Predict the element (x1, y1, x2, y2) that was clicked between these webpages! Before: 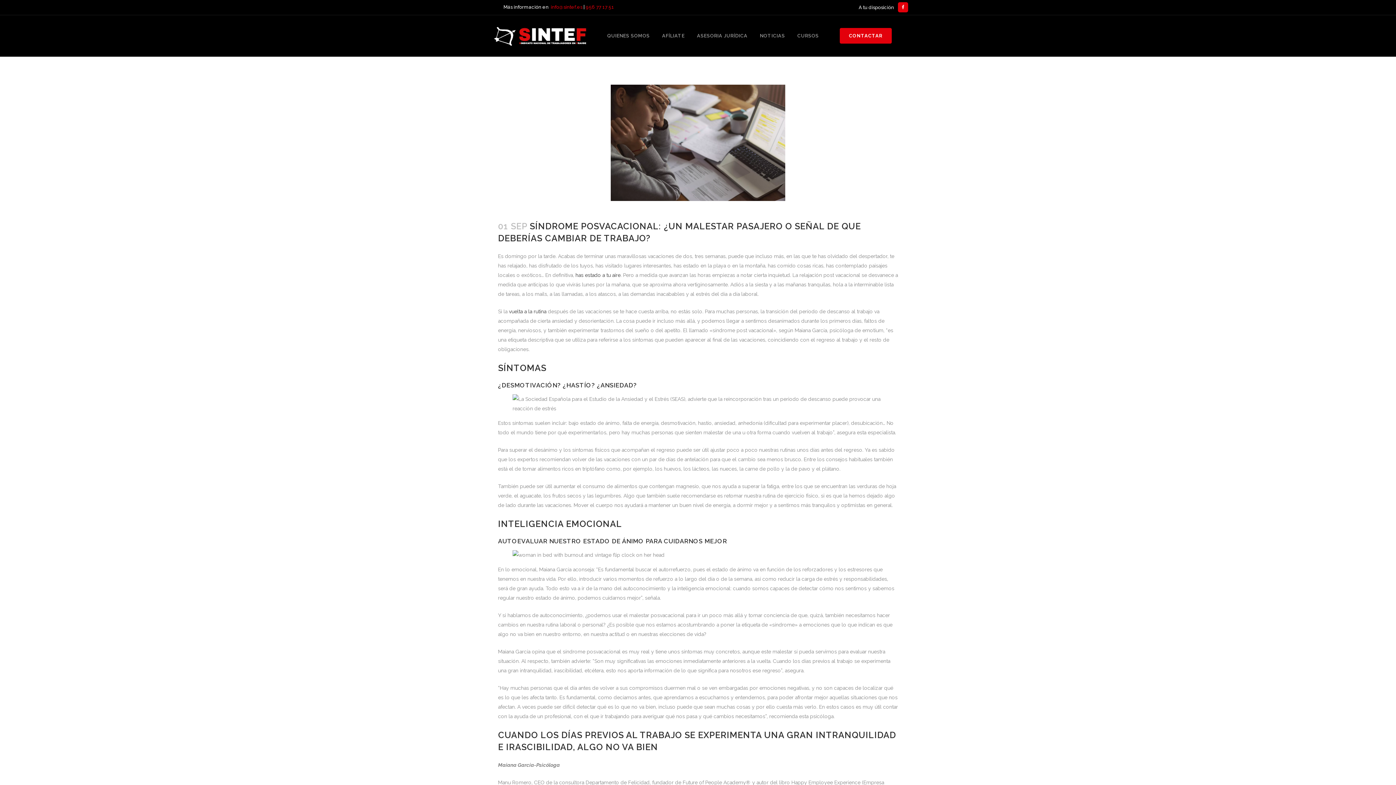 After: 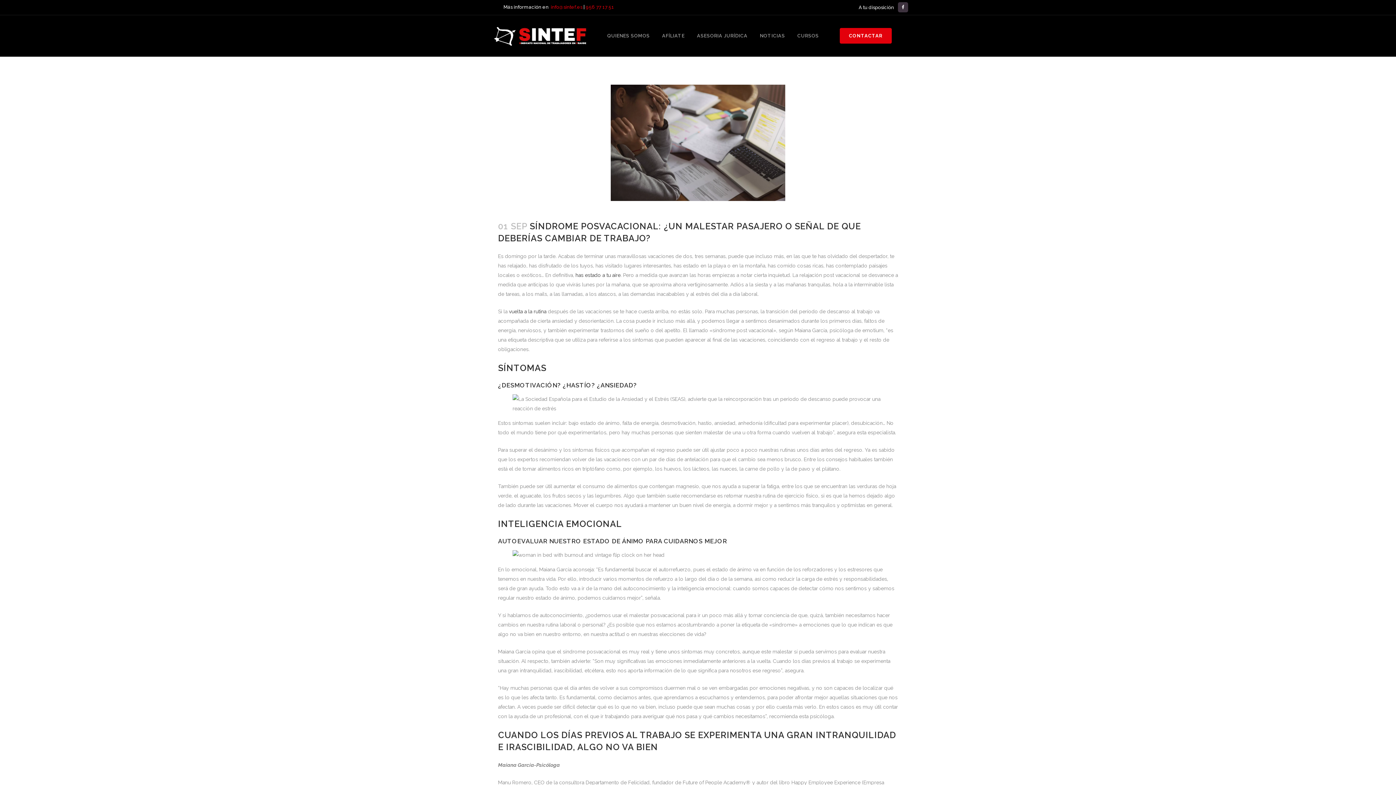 Action: bbox: (898, 1, 909, 13)